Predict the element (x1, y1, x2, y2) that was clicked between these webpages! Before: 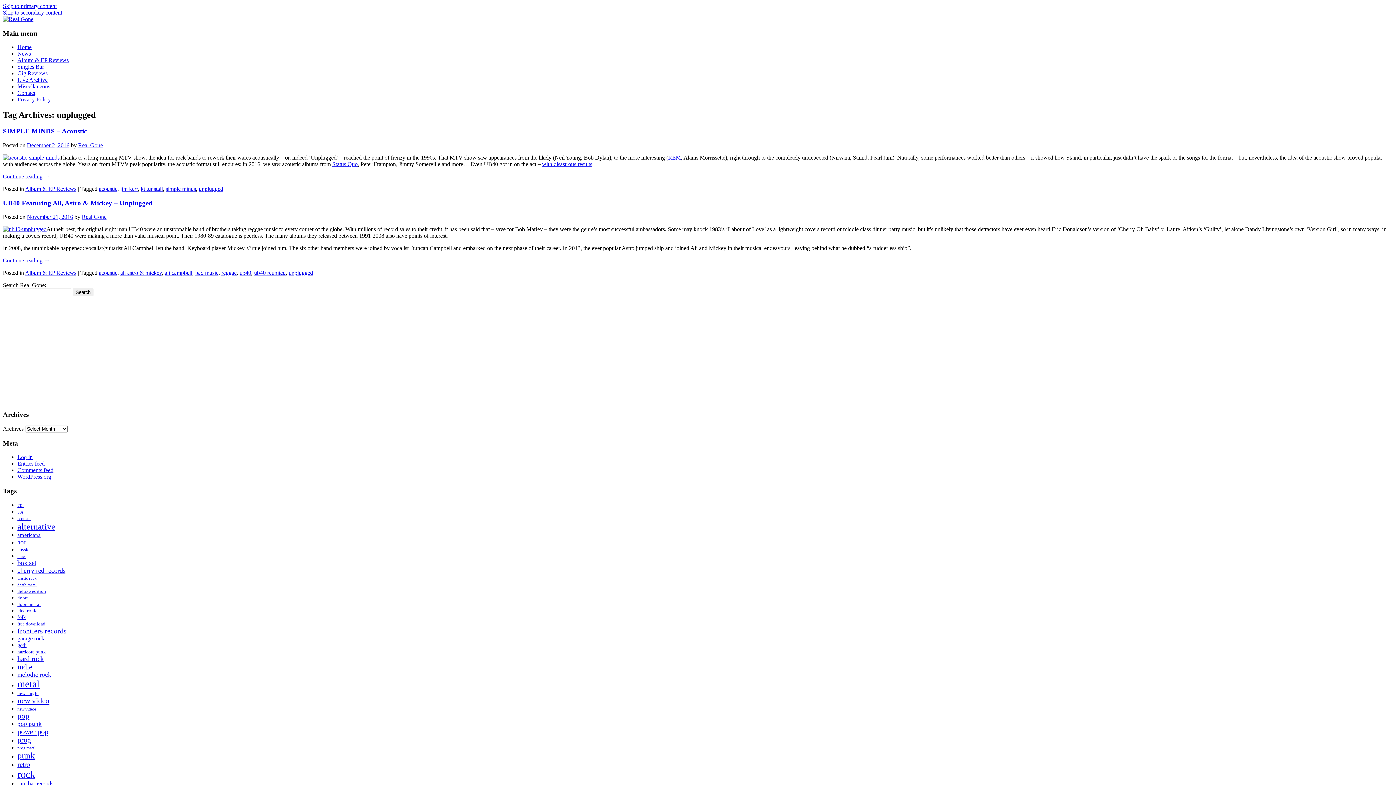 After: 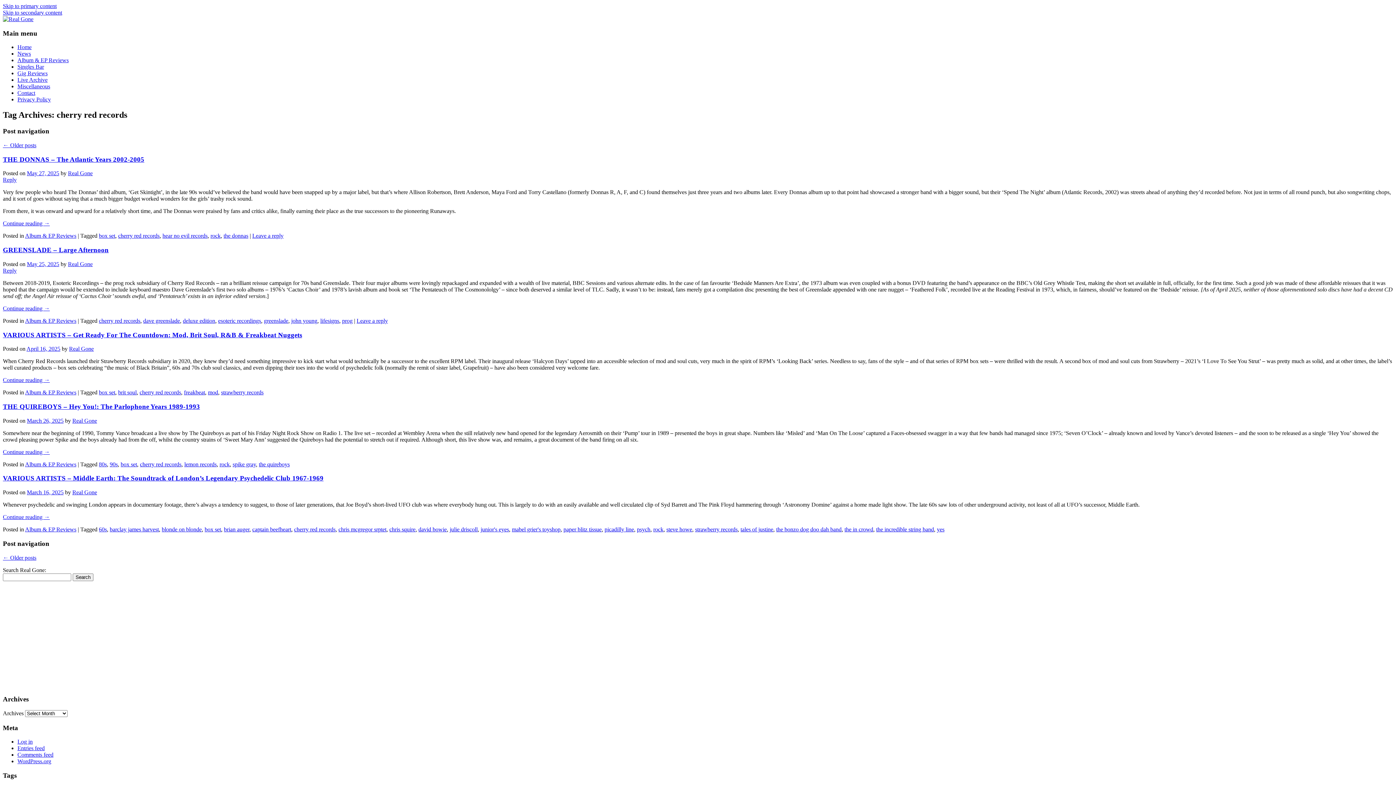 Action: bbox: (17, 567, 65, 574) label: cherry red records (164 items)